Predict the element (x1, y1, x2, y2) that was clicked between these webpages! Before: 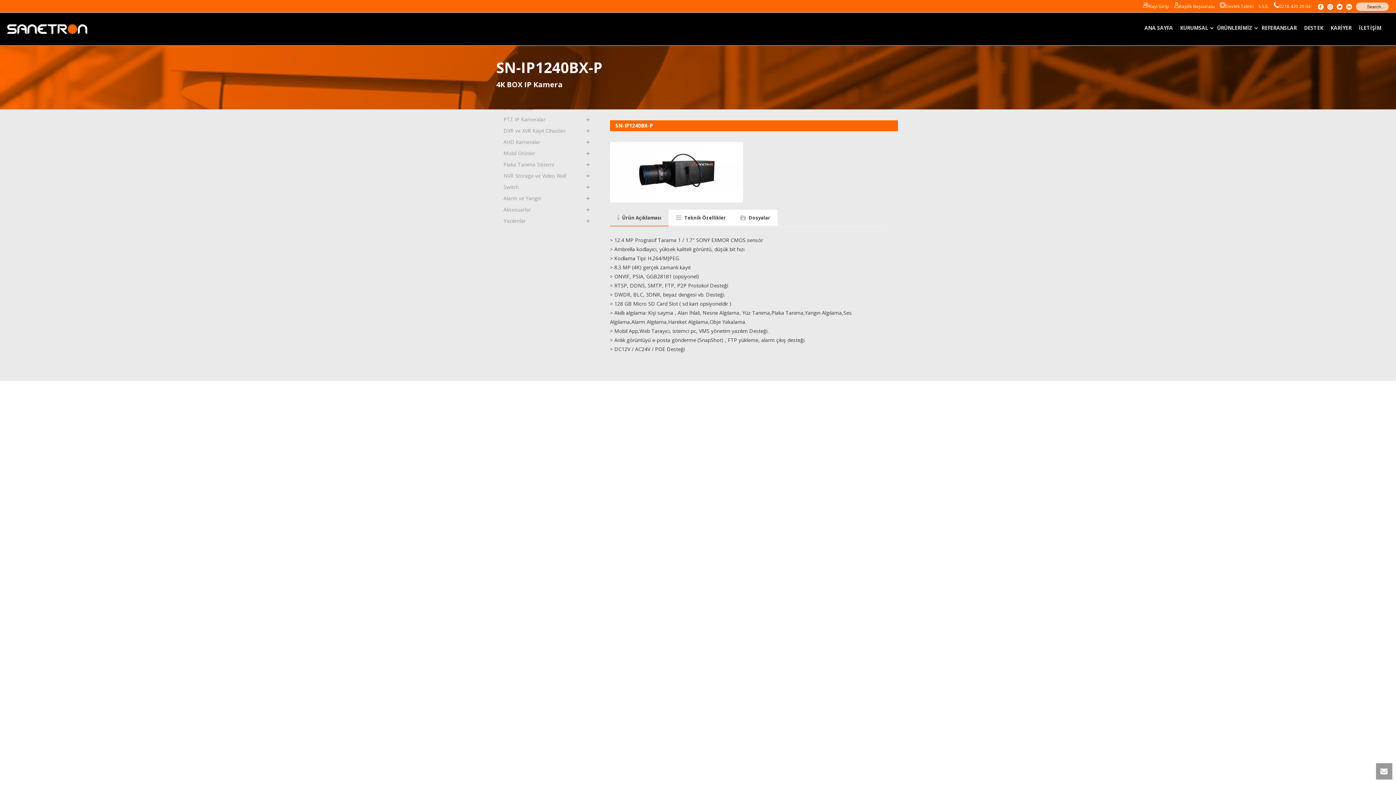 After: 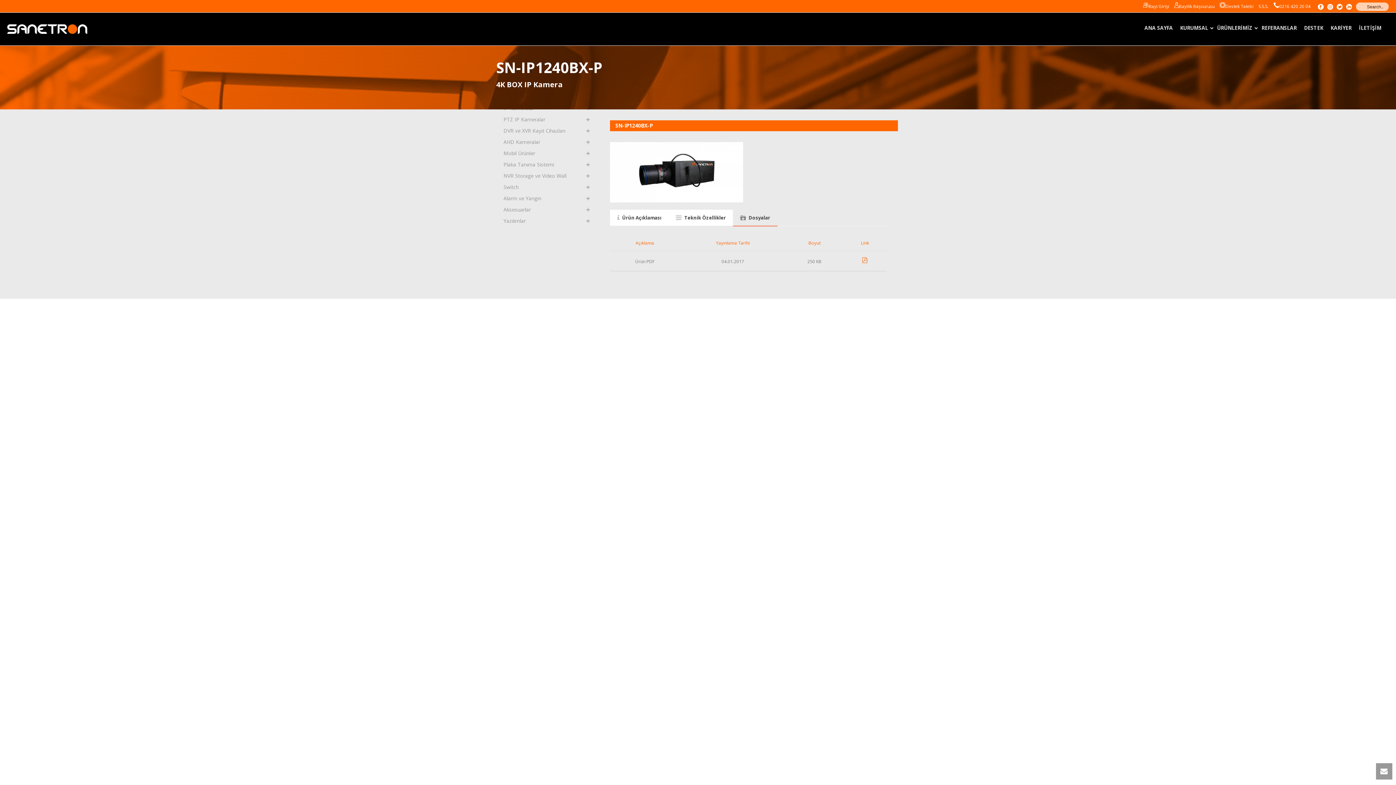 Action: label: Dosyalar bbox: (732, 209, 777, 226)